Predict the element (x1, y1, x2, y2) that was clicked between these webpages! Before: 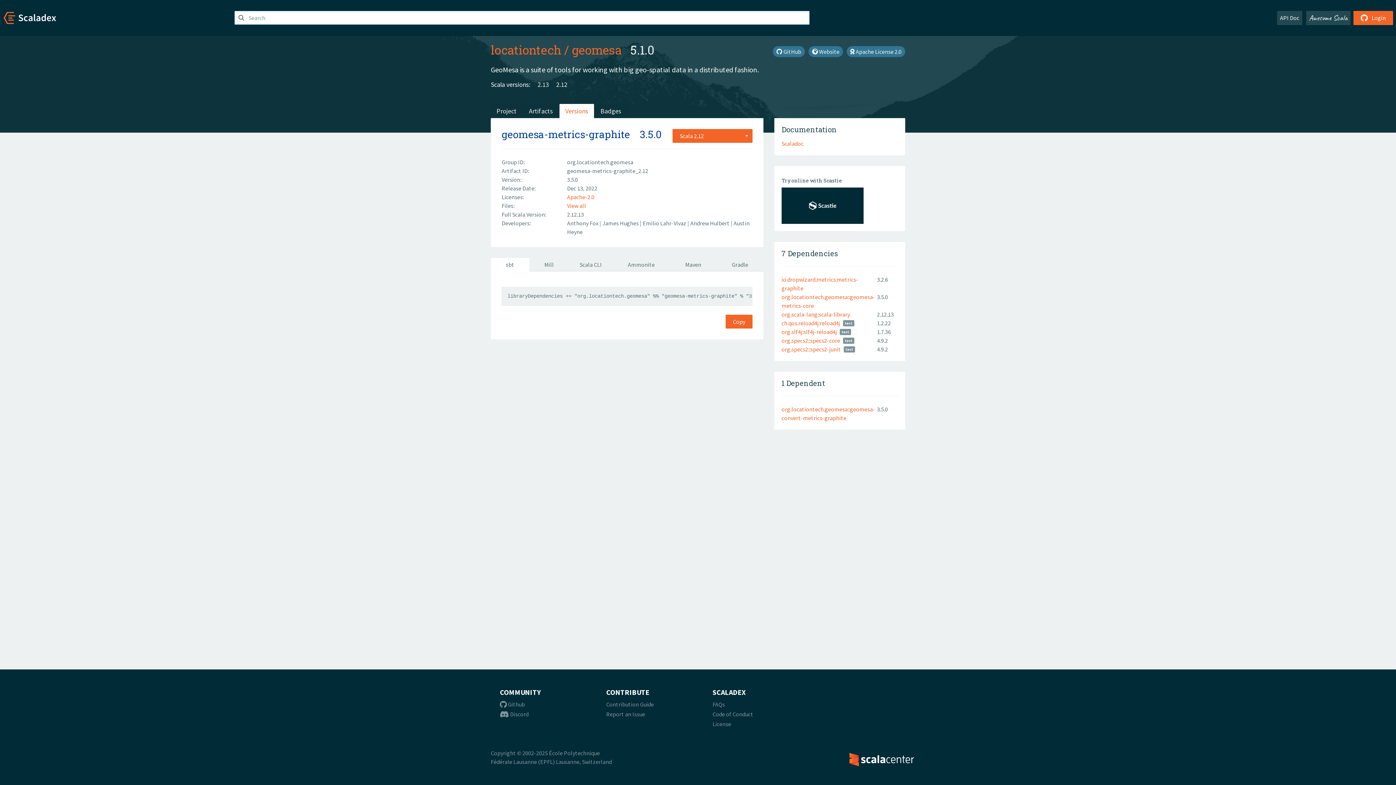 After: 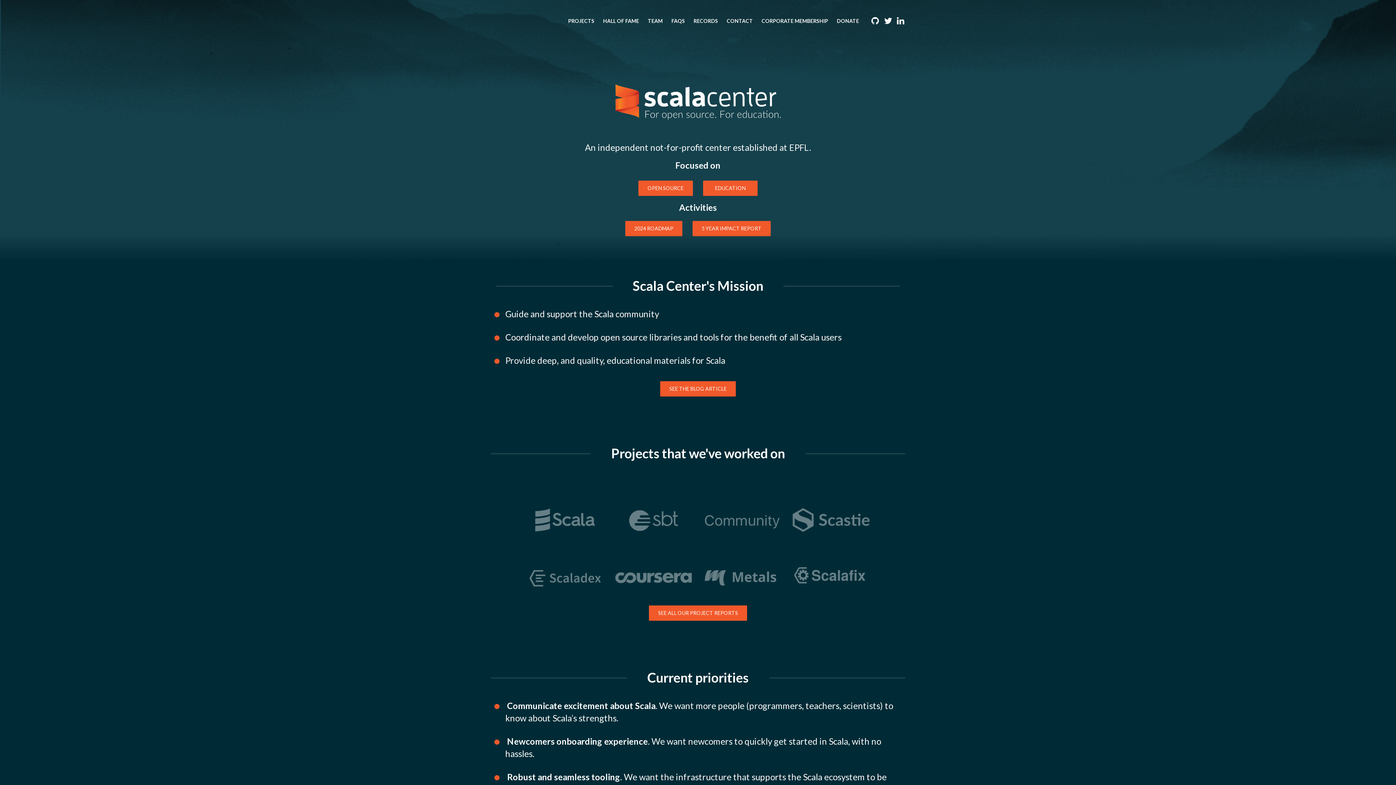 Action: bbox: (845, 755, 918, 762)